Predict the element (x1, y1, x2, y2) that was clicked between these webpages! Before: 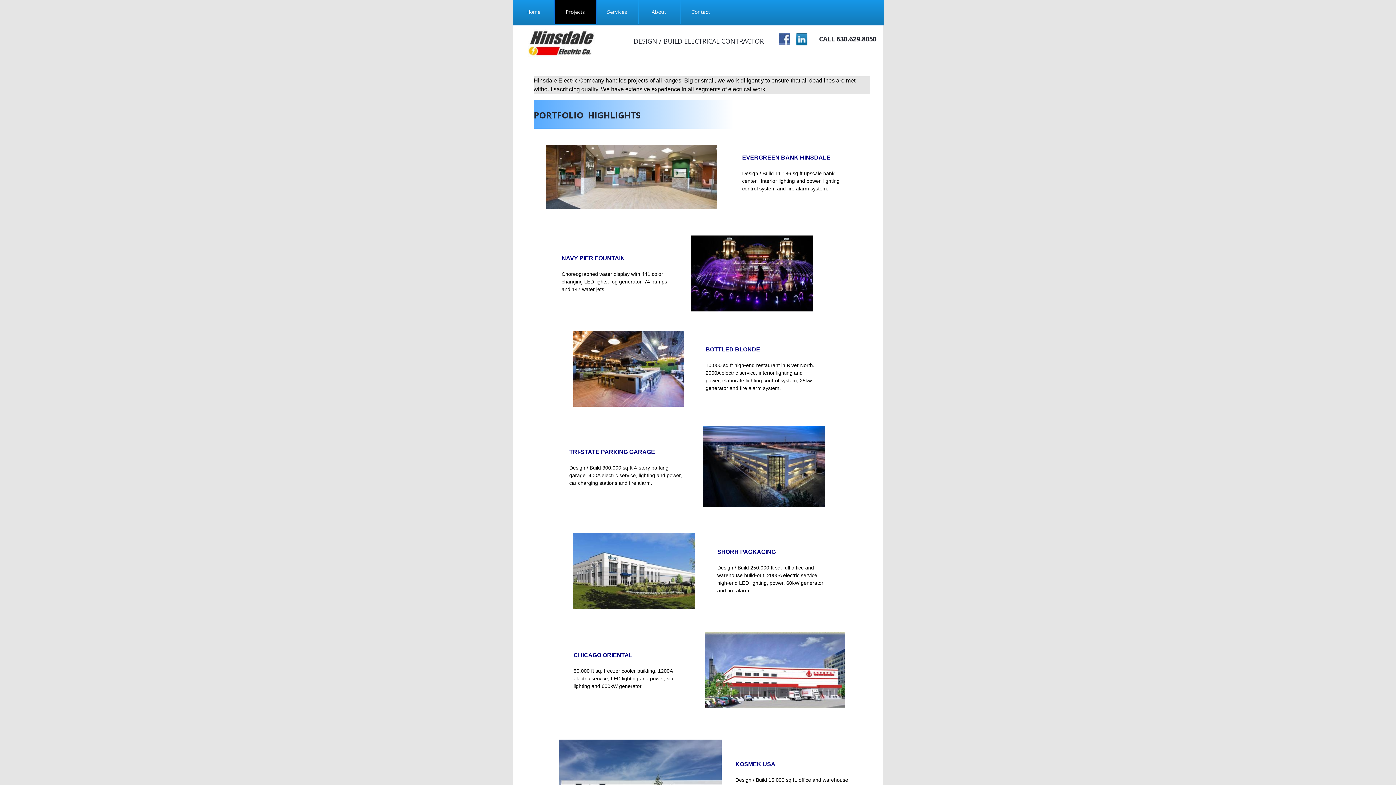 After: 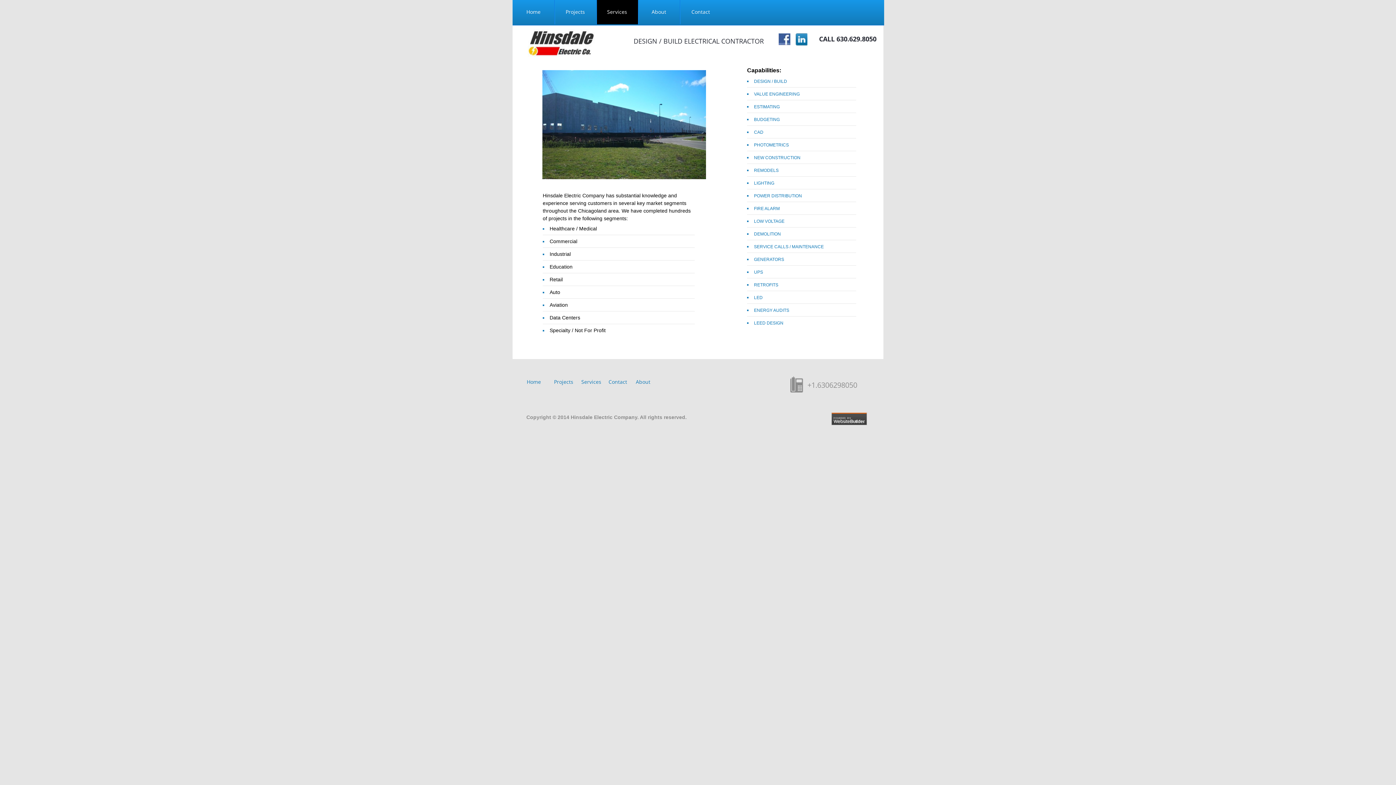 Action: label: Services bbox: (596, 0, 638, 24)